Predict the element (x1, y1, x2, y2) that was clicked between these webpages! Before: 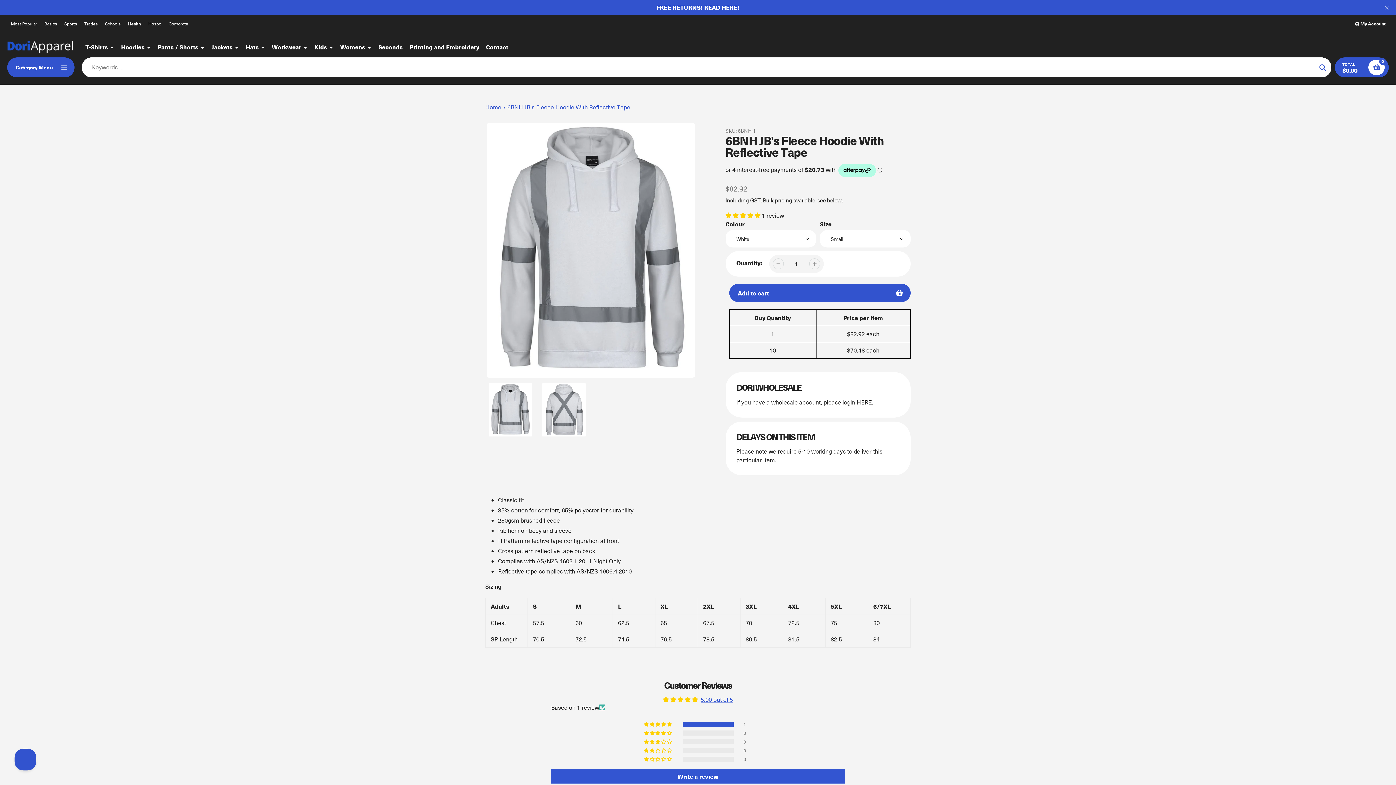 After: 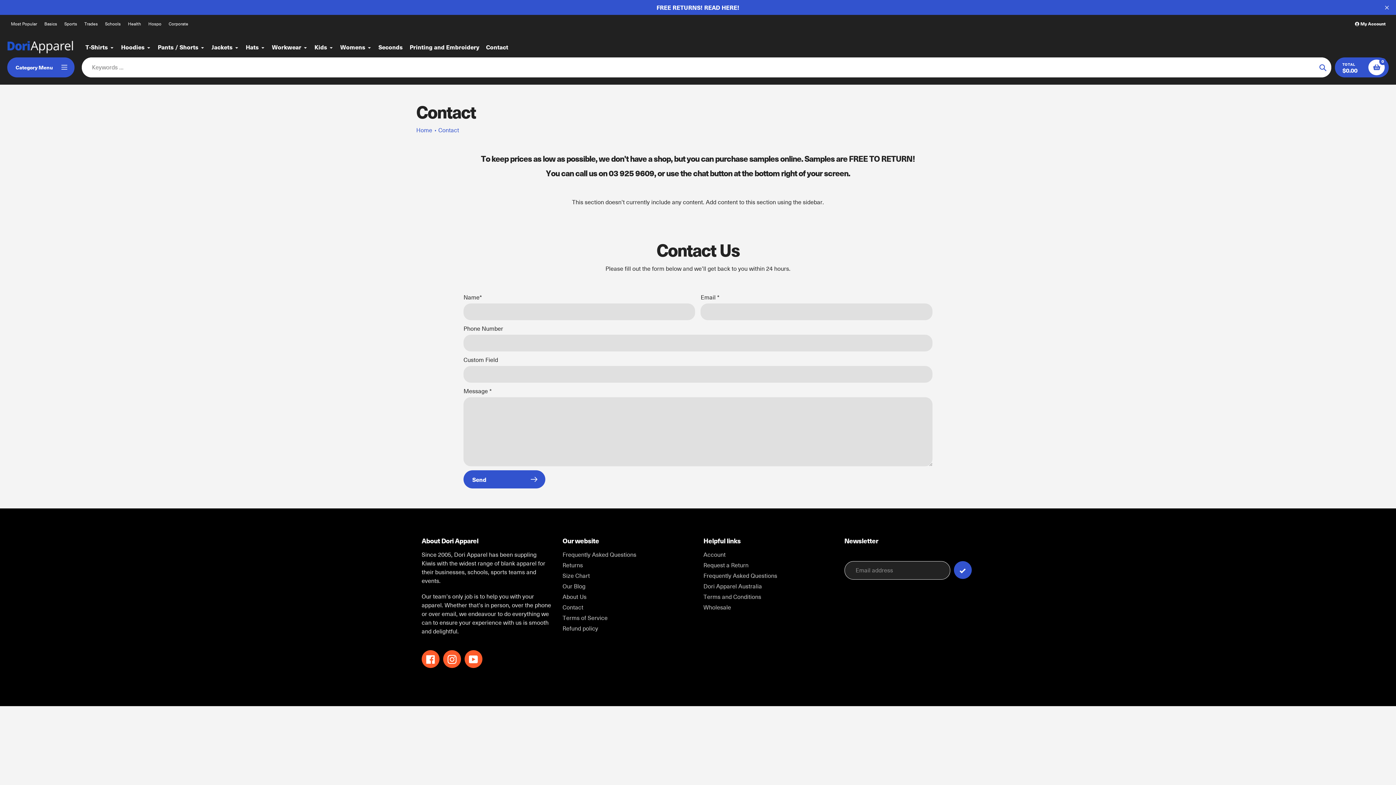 Action: bbox: (486, 42, 508, 51) label: Contact